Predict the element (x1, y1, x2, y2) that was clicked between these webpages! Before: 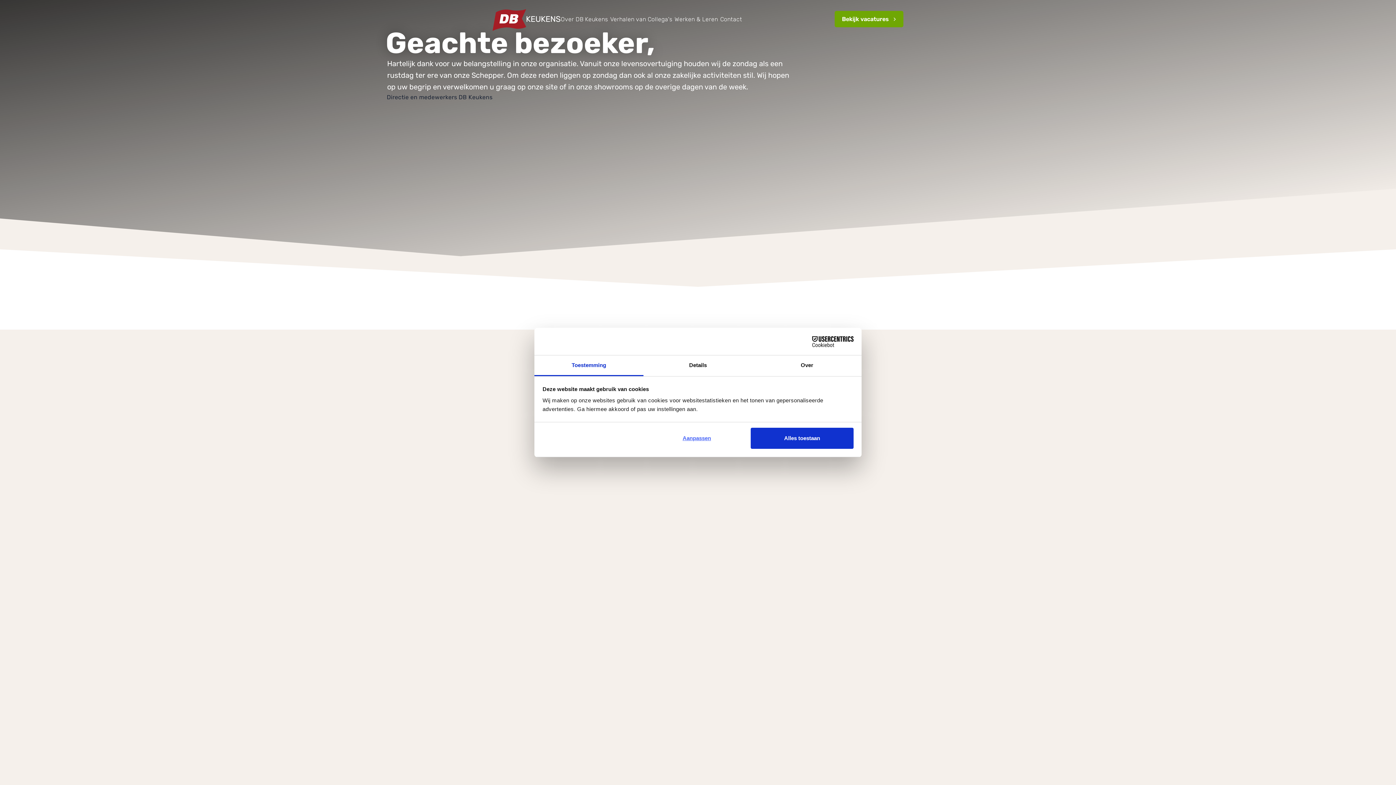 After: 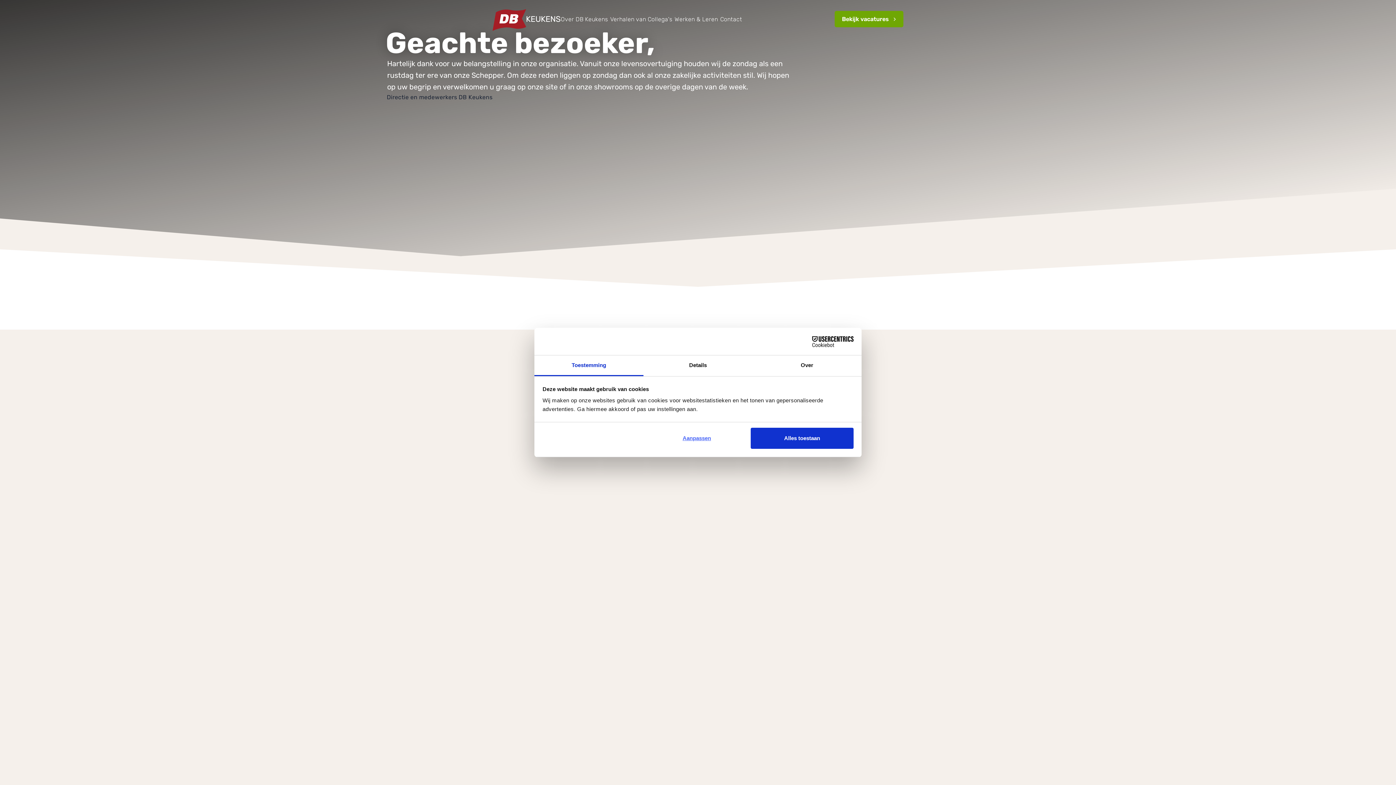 Action: bbox: (719, 11, 743, 27) label: Contact